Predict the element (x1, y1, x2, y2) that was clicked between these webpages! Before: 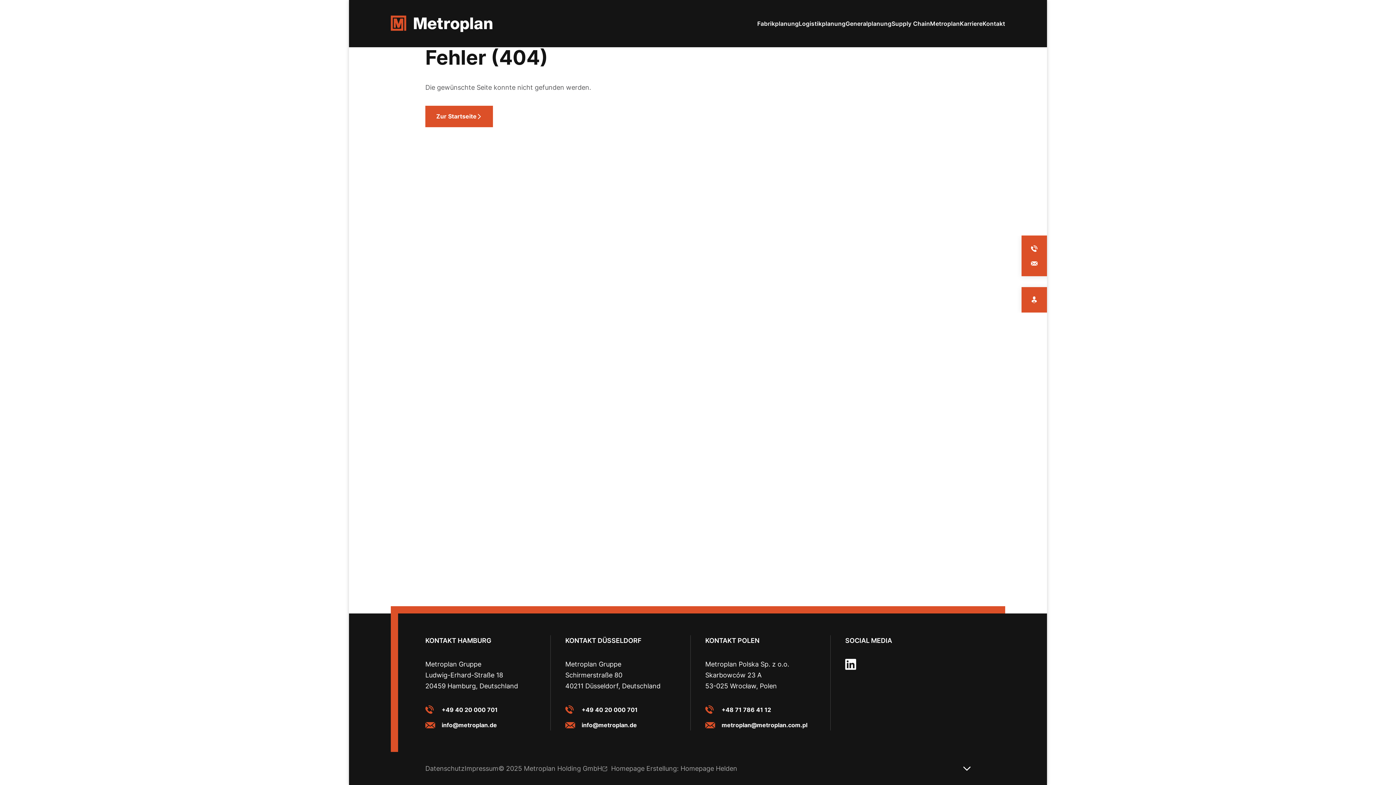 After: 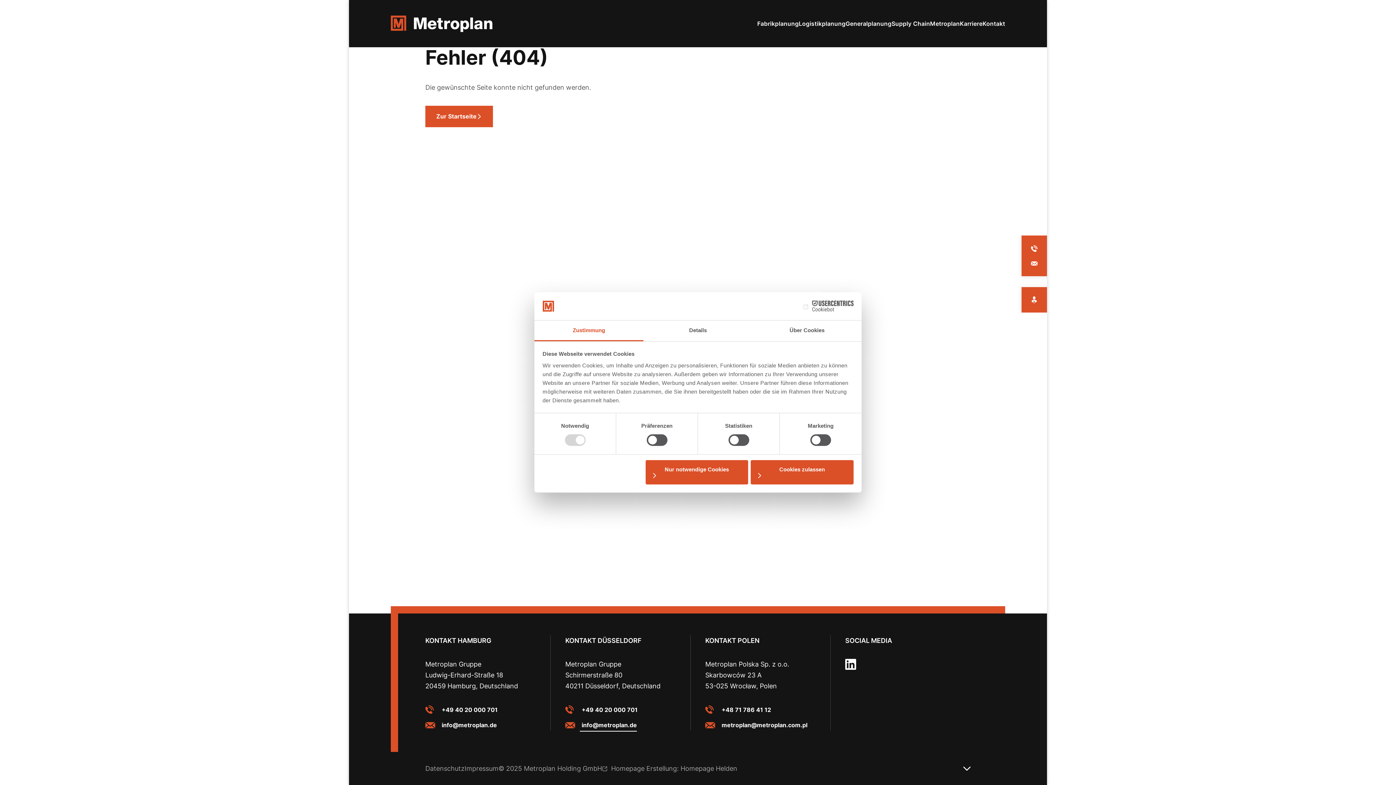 Action: label: info@metroplan.de bbox: (565, 720, 637, 730)